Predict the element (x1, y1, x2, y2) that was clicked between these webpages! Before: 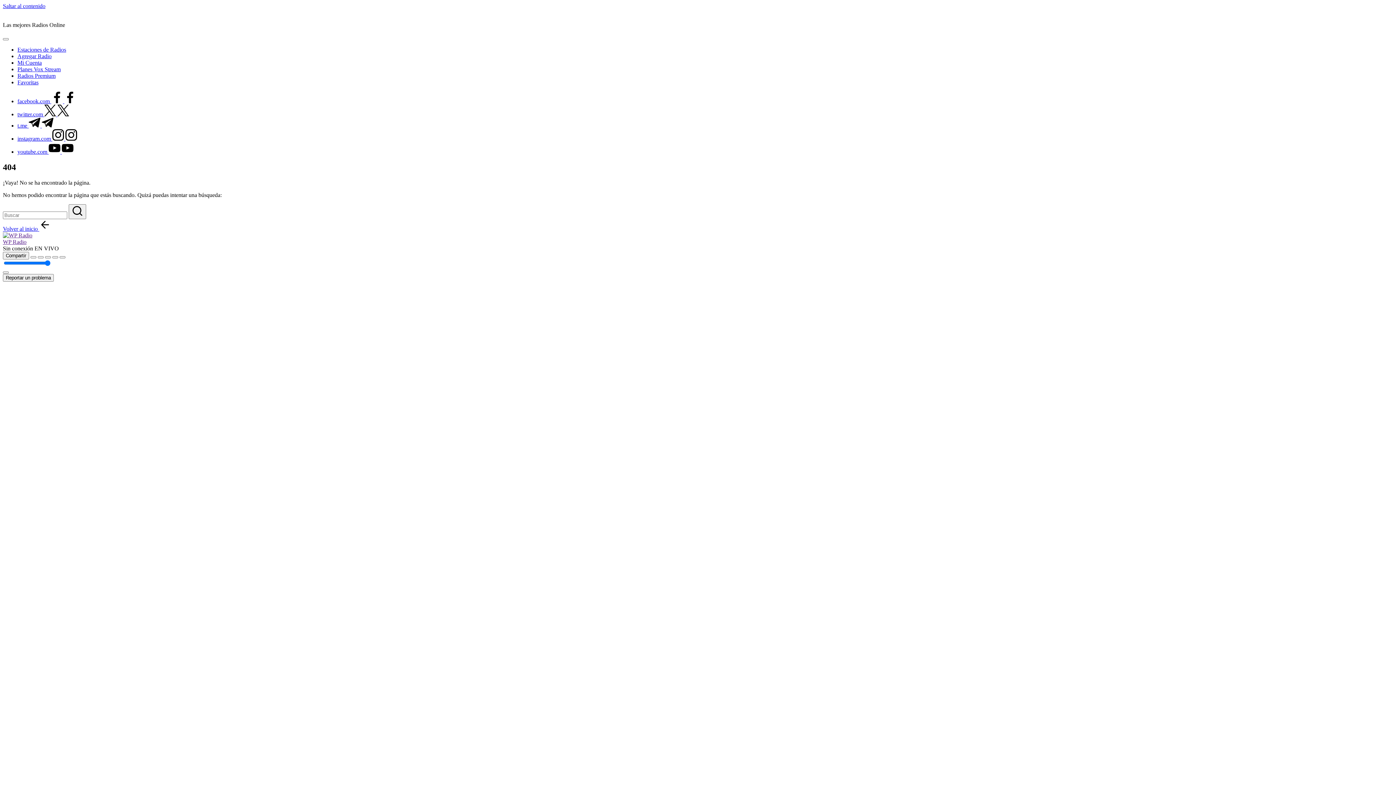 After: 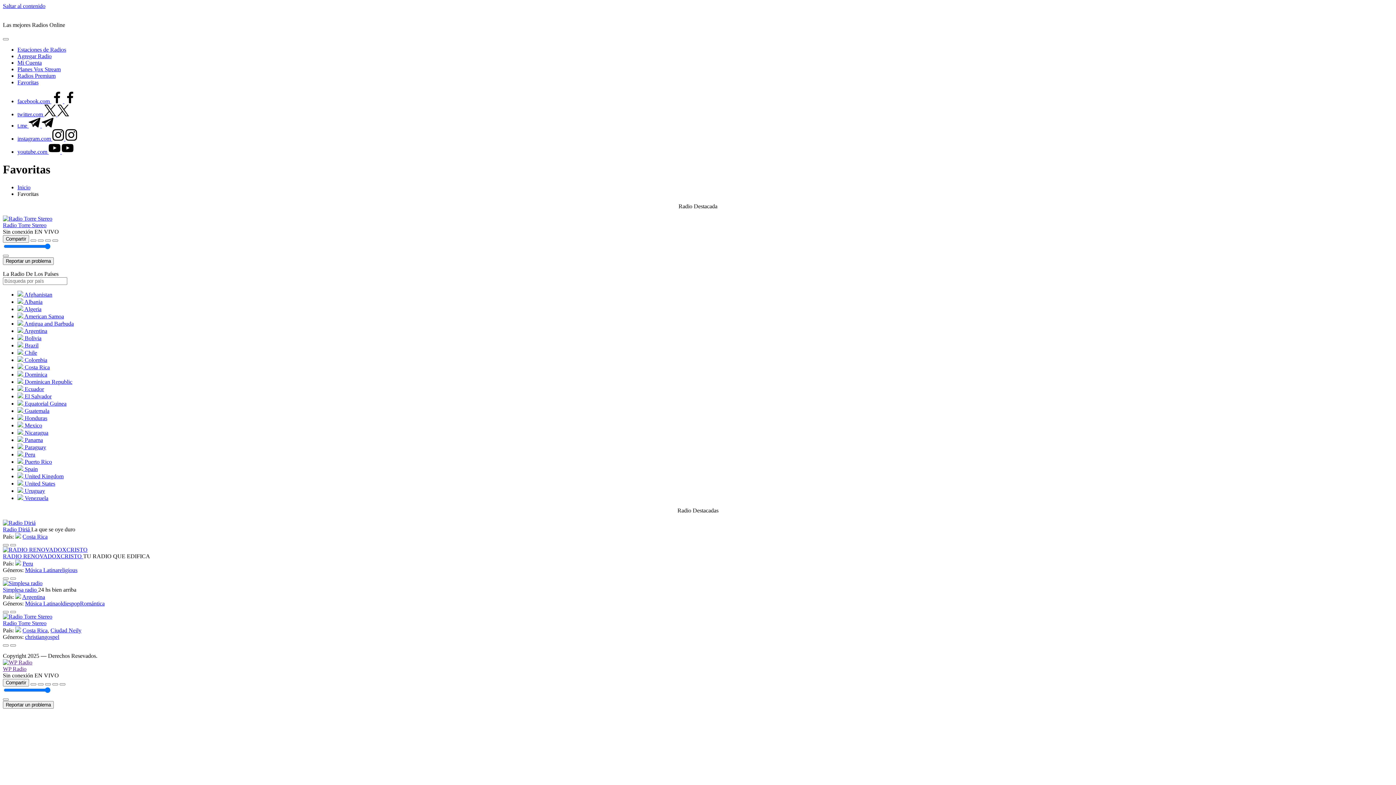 Action: label: Favoritas bbox: (17, 79, 38, 85)